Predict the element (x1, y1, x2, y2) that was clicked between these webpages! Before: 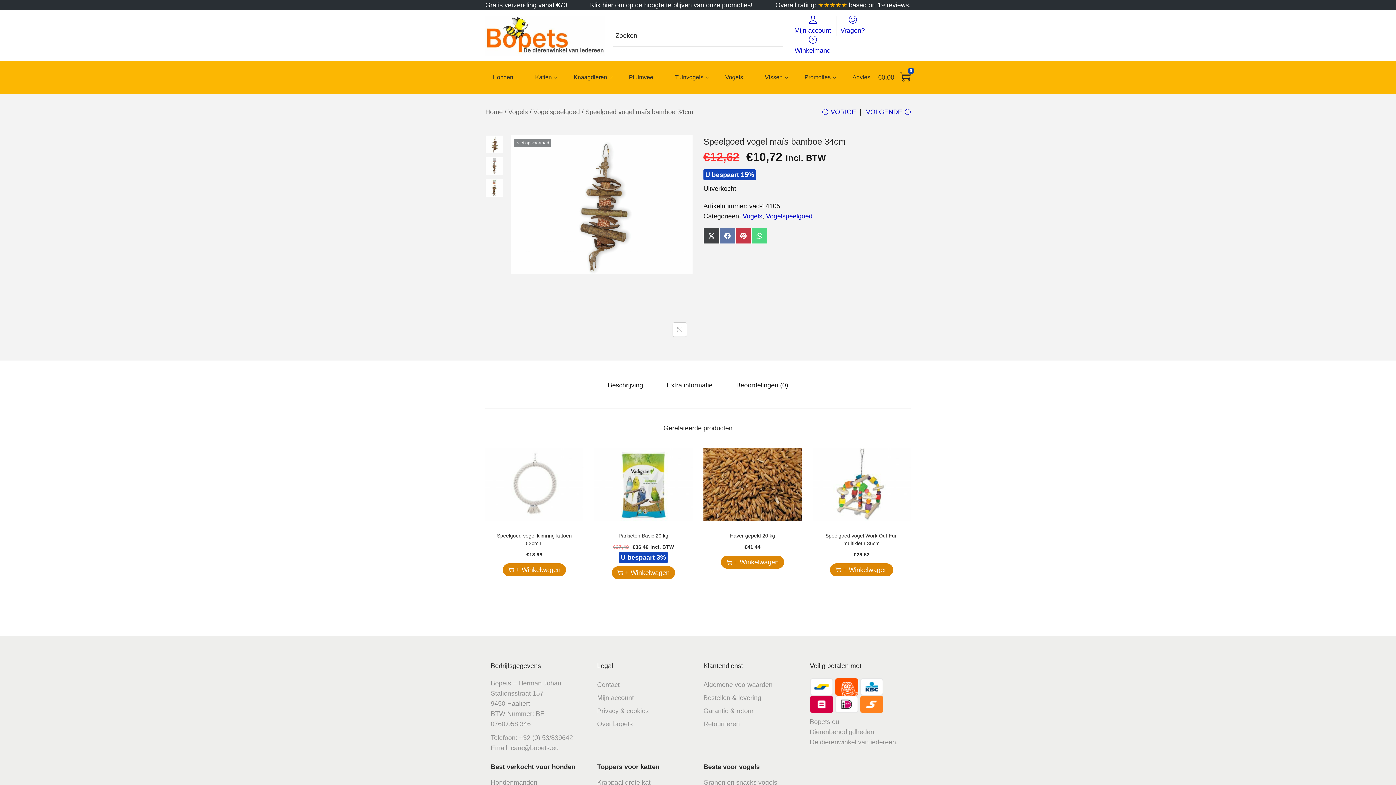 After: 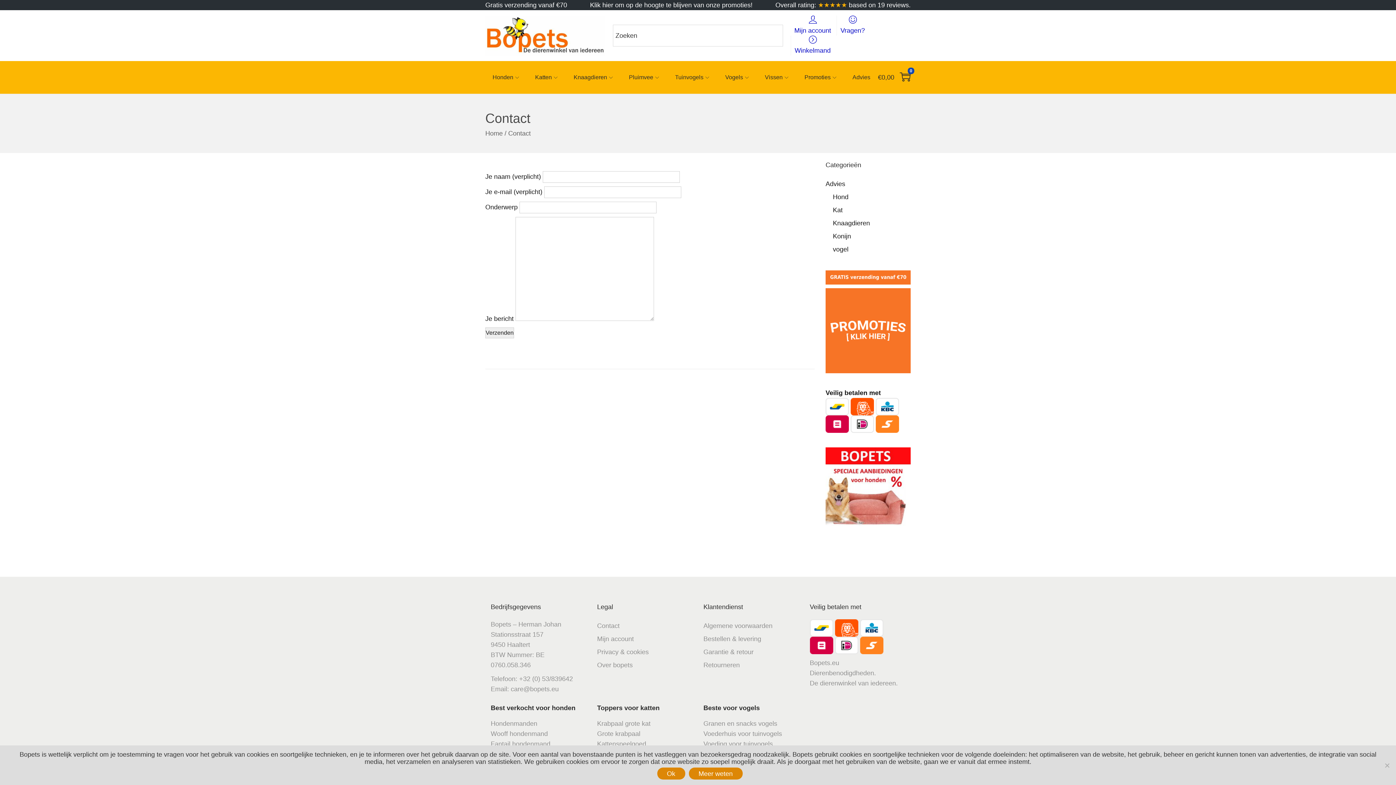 Action: label: Vragen? bbox: (836, 15, 868, 35)